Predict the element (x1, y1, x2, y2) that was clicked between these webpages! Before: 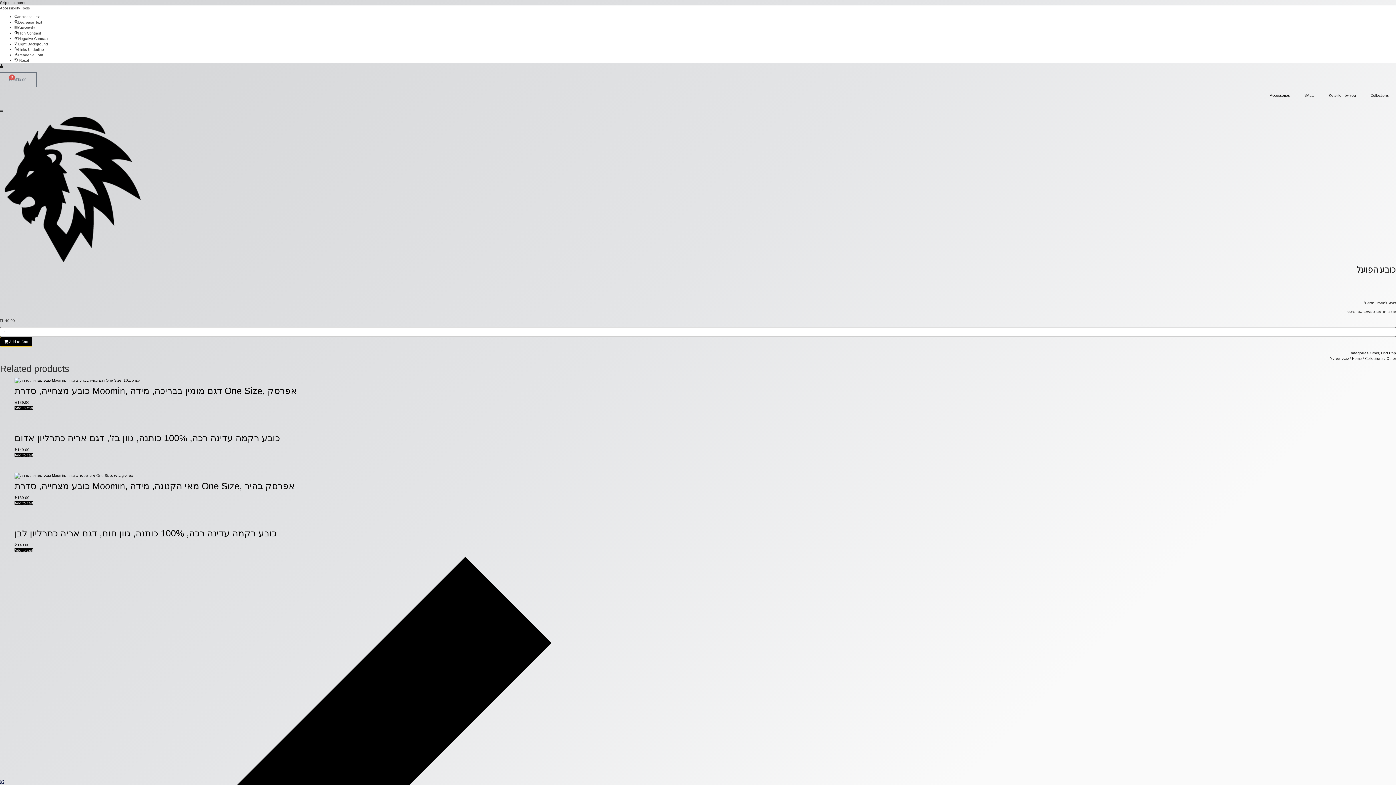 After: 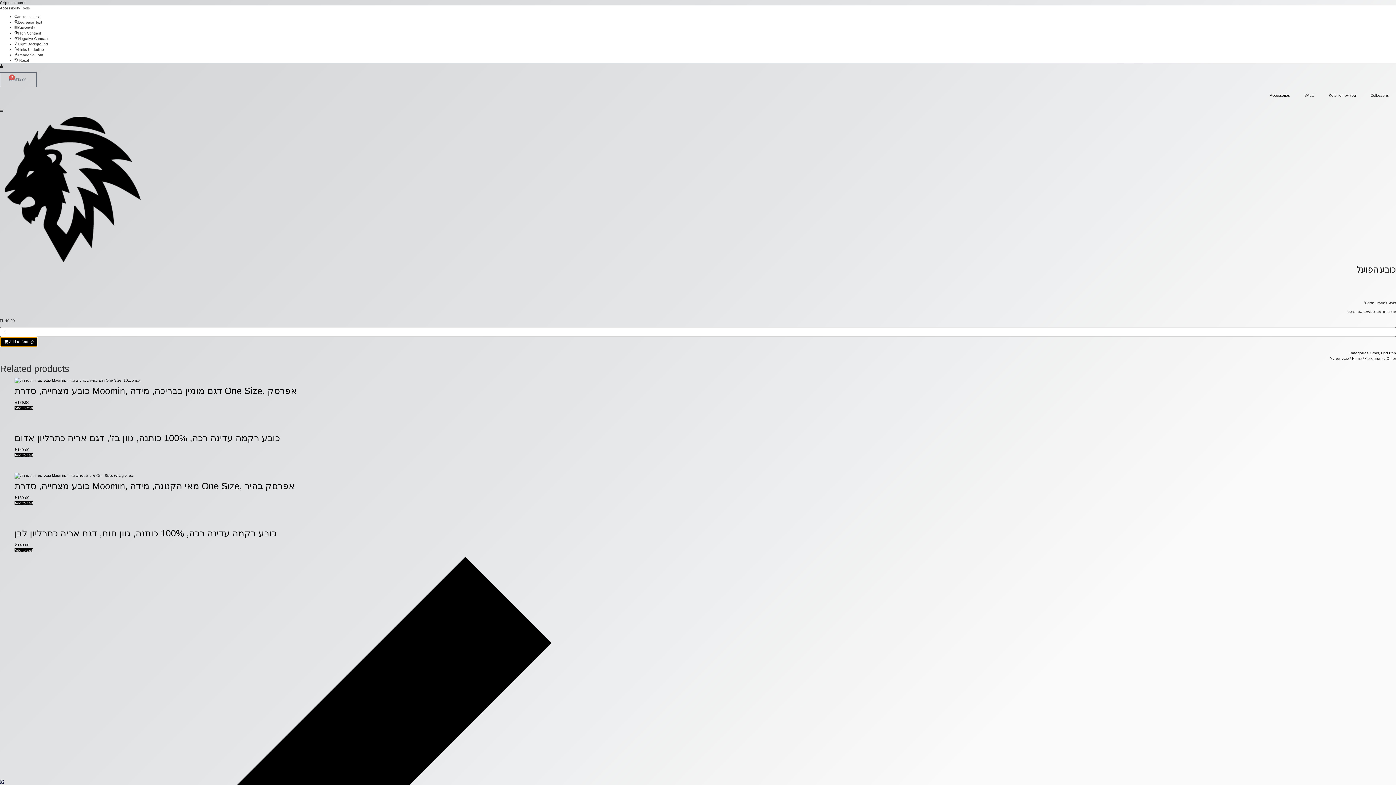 Action: bbox: (0, 337, 32, 346) label:  Add to Cart